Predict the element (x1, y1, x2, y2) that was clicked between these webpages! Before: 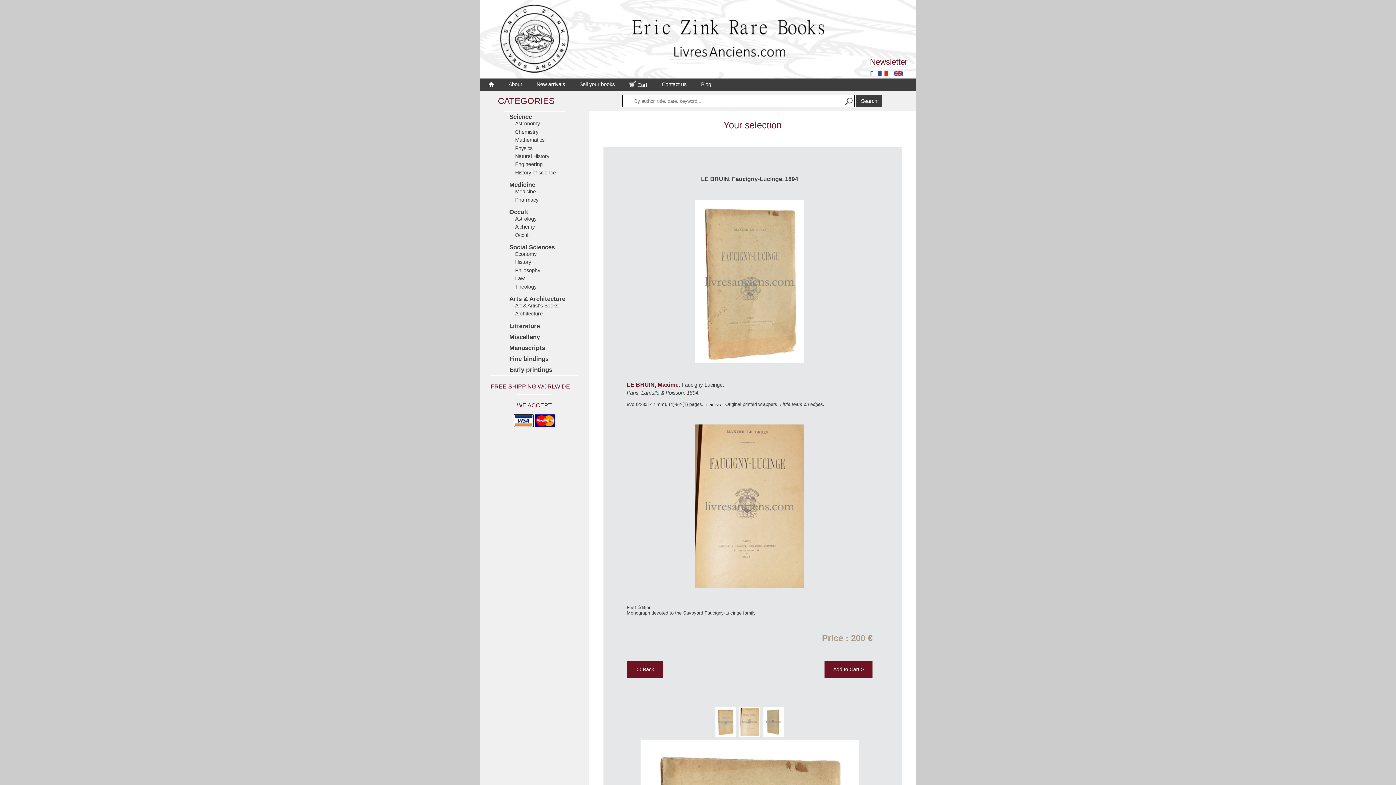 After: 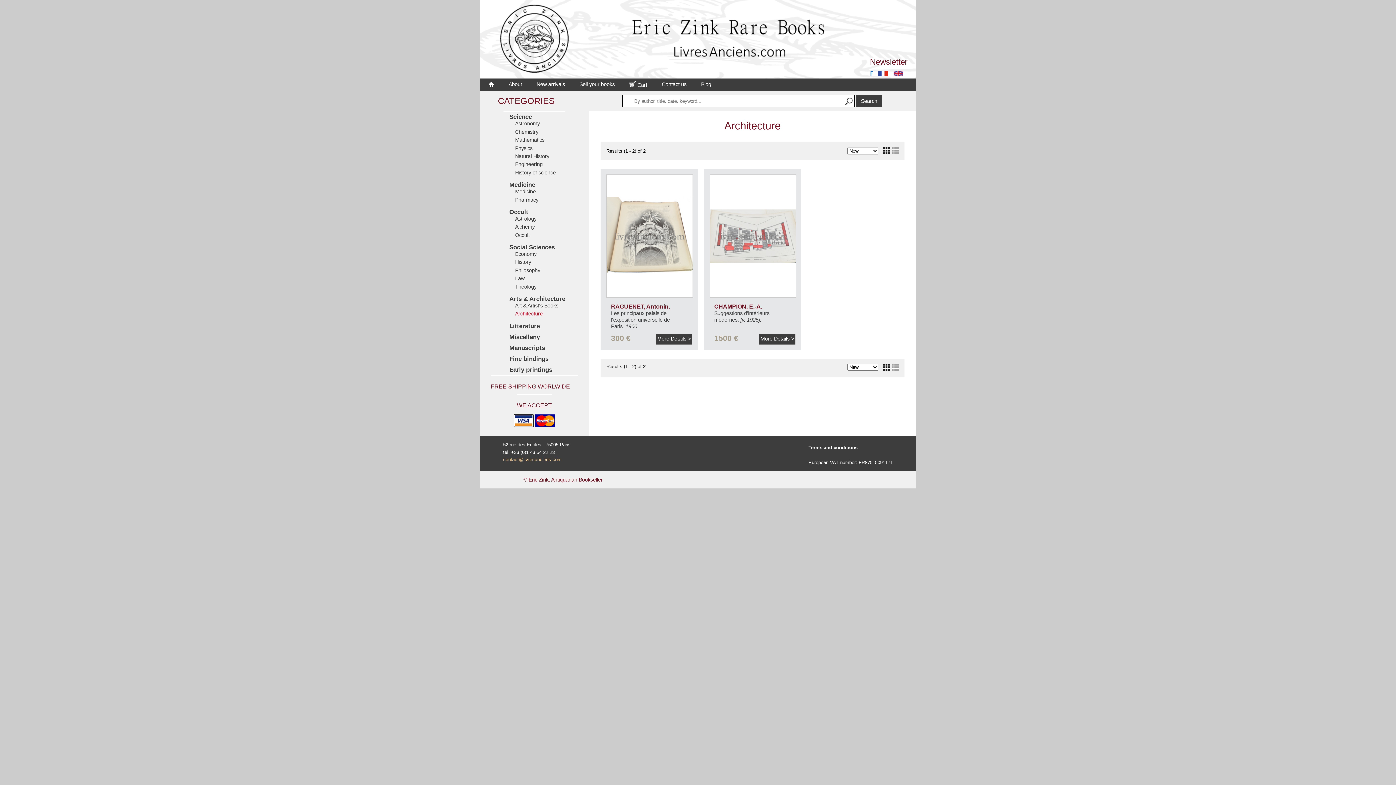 Action: bbox: (515, 311, 565, 316) label: Architecture